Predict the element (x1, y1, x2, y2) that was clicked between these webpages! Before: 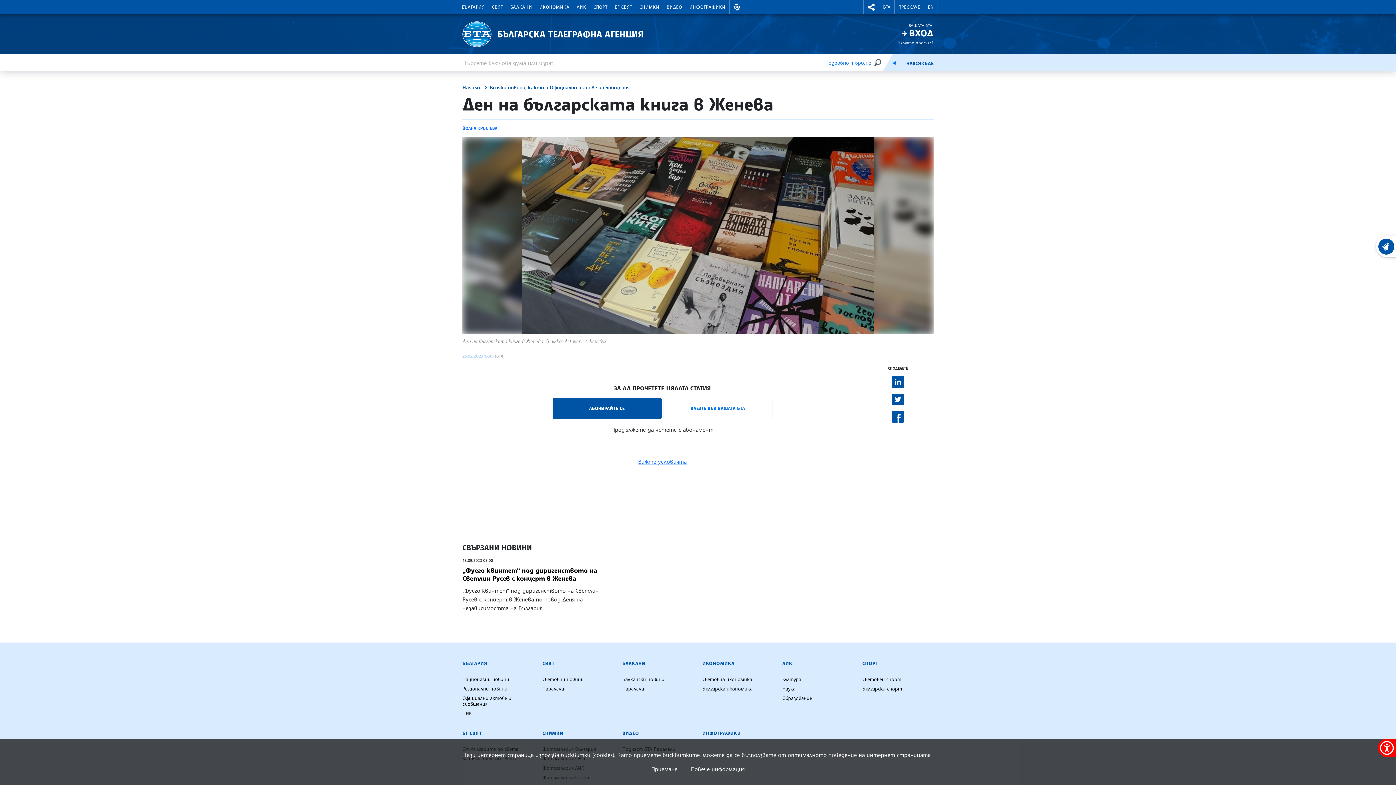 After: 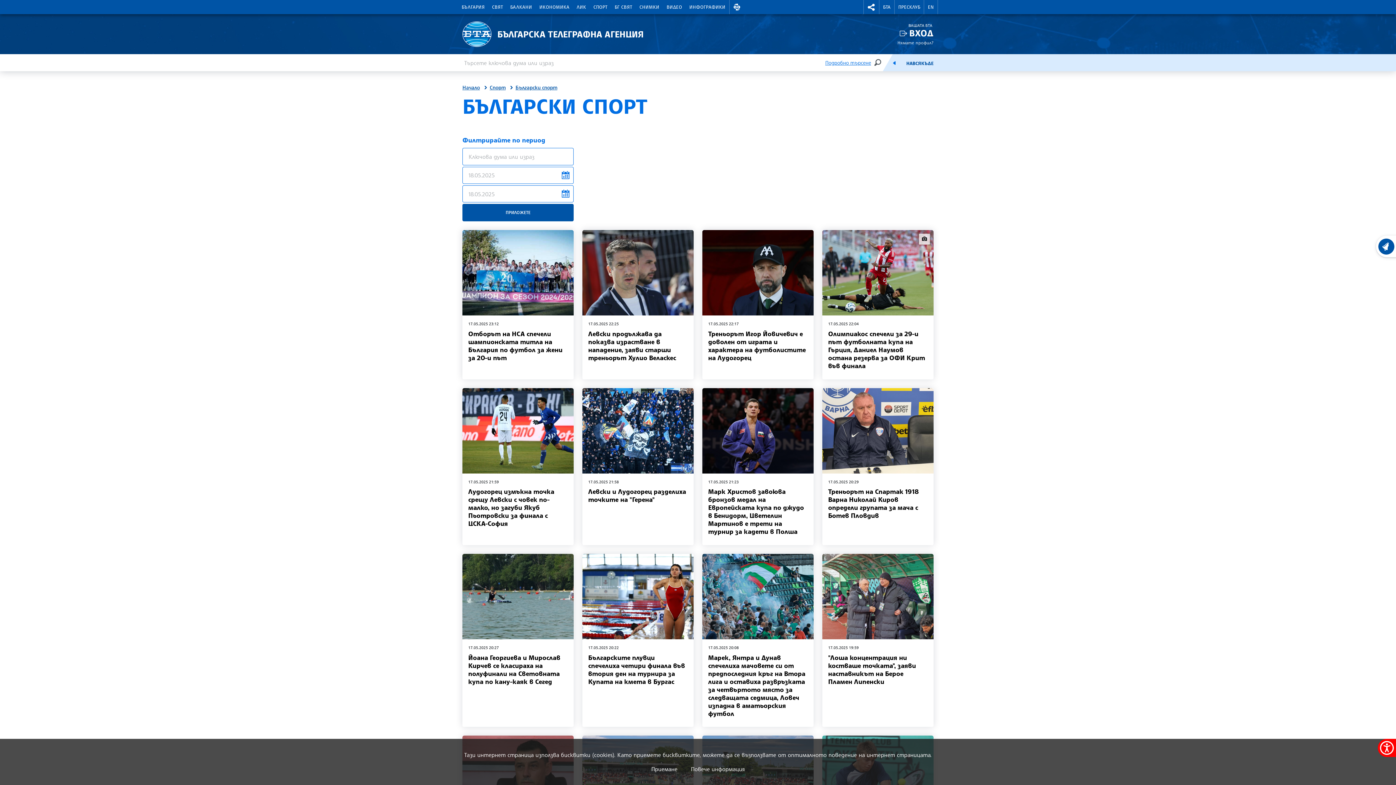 Action: label: Български спорт bbox: (862, 684, 902, 693)